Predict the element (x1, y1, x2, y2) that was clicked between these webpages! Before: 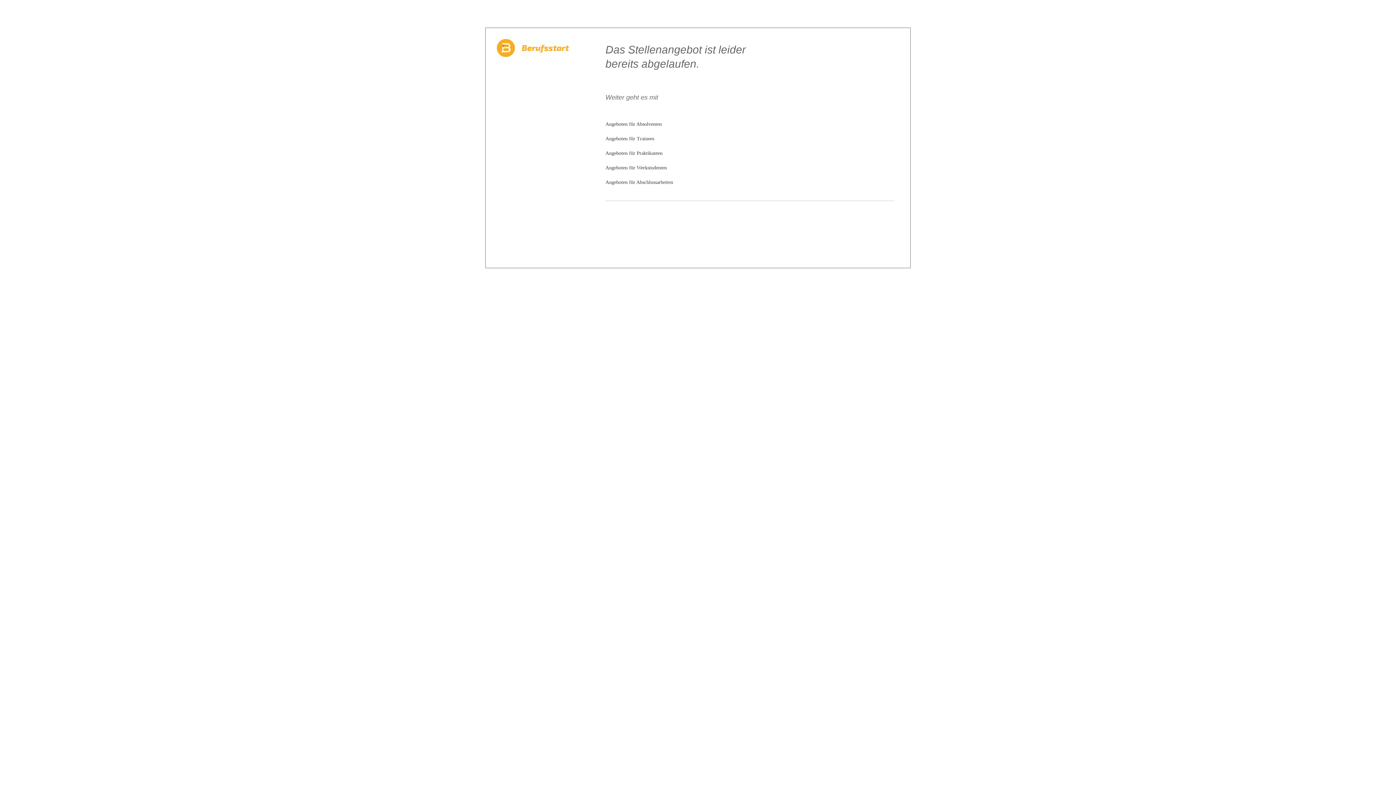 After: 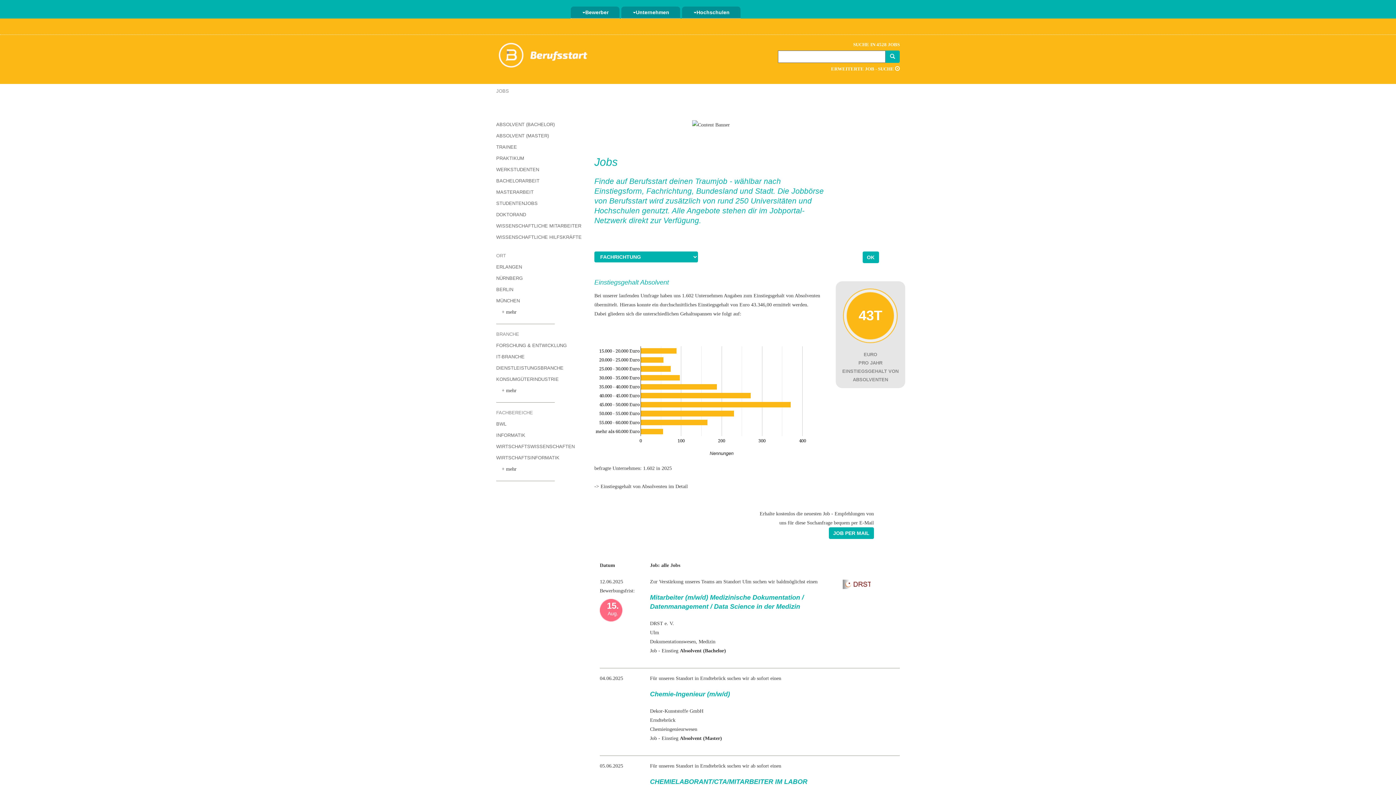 Action: bbox: (605, 121, 662, 126) label: Angeboten für Absolventen